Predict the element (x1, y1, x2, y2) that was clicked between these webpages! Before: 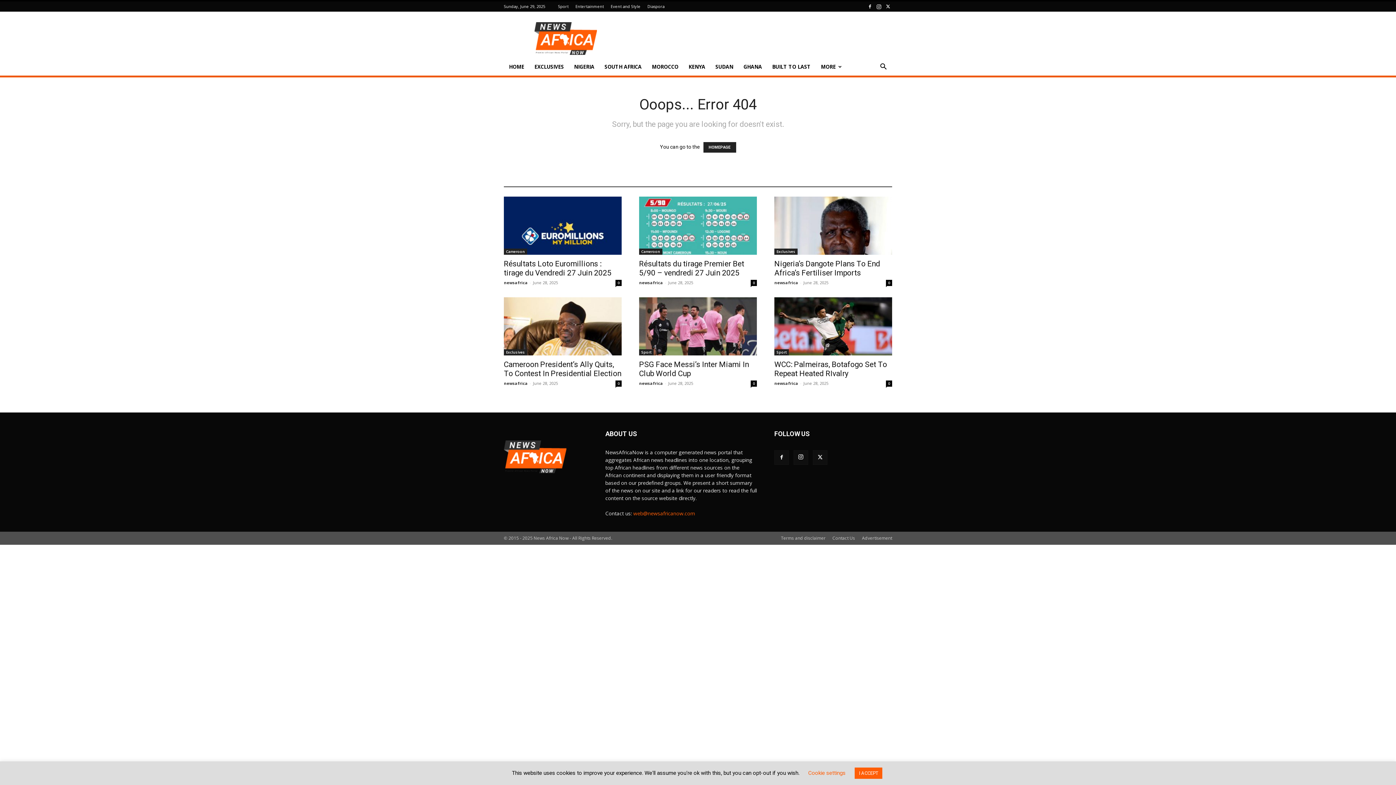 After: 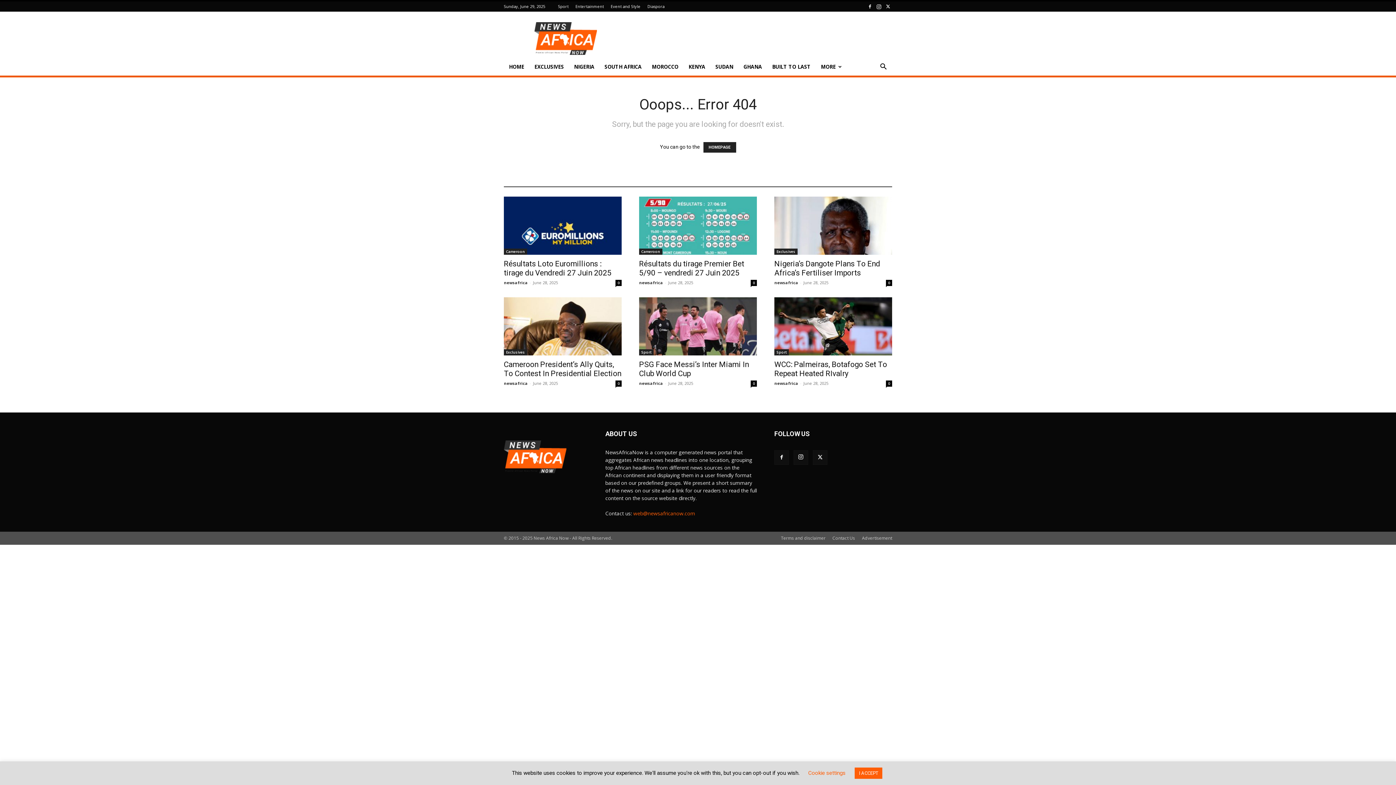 Action: bbox: (633, 510, 695, 517) label: web@newsafricanow.com